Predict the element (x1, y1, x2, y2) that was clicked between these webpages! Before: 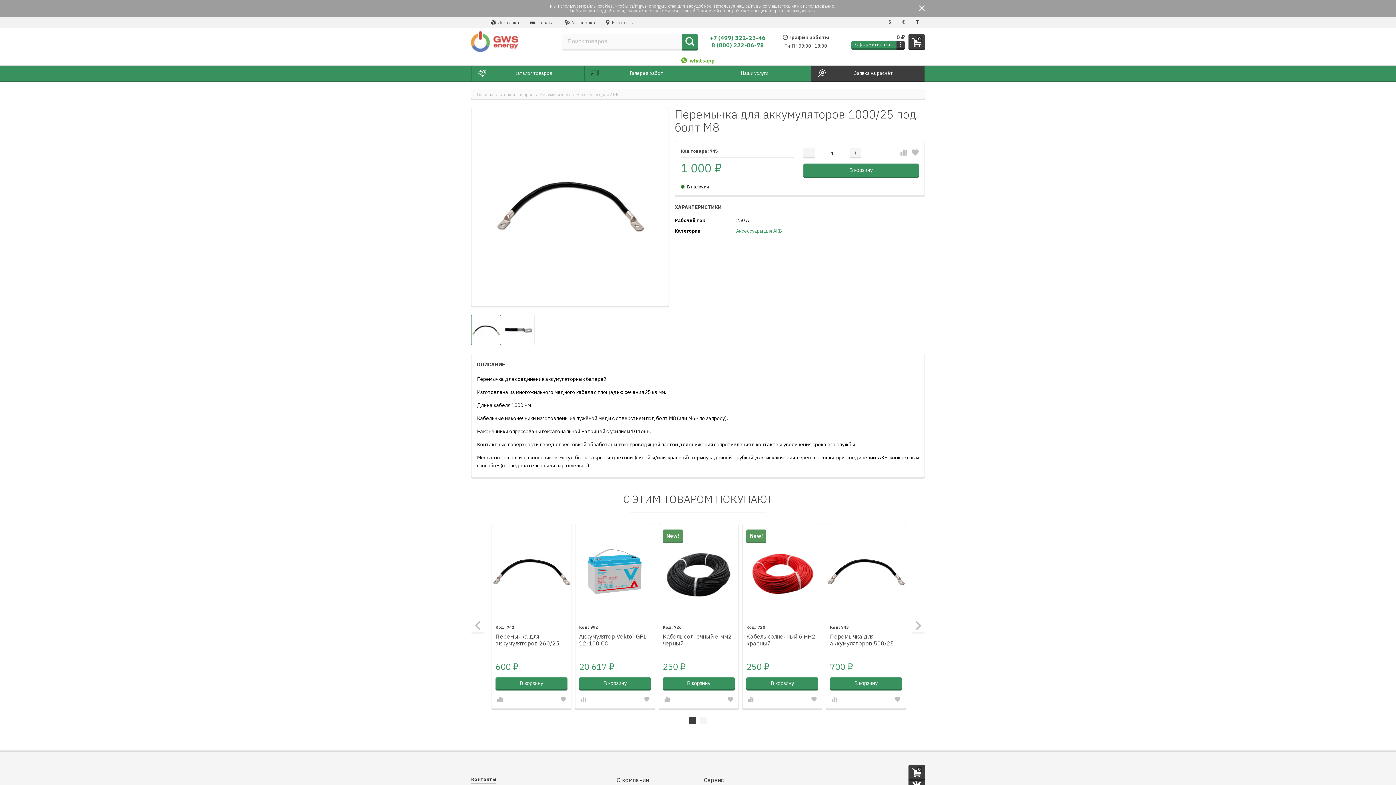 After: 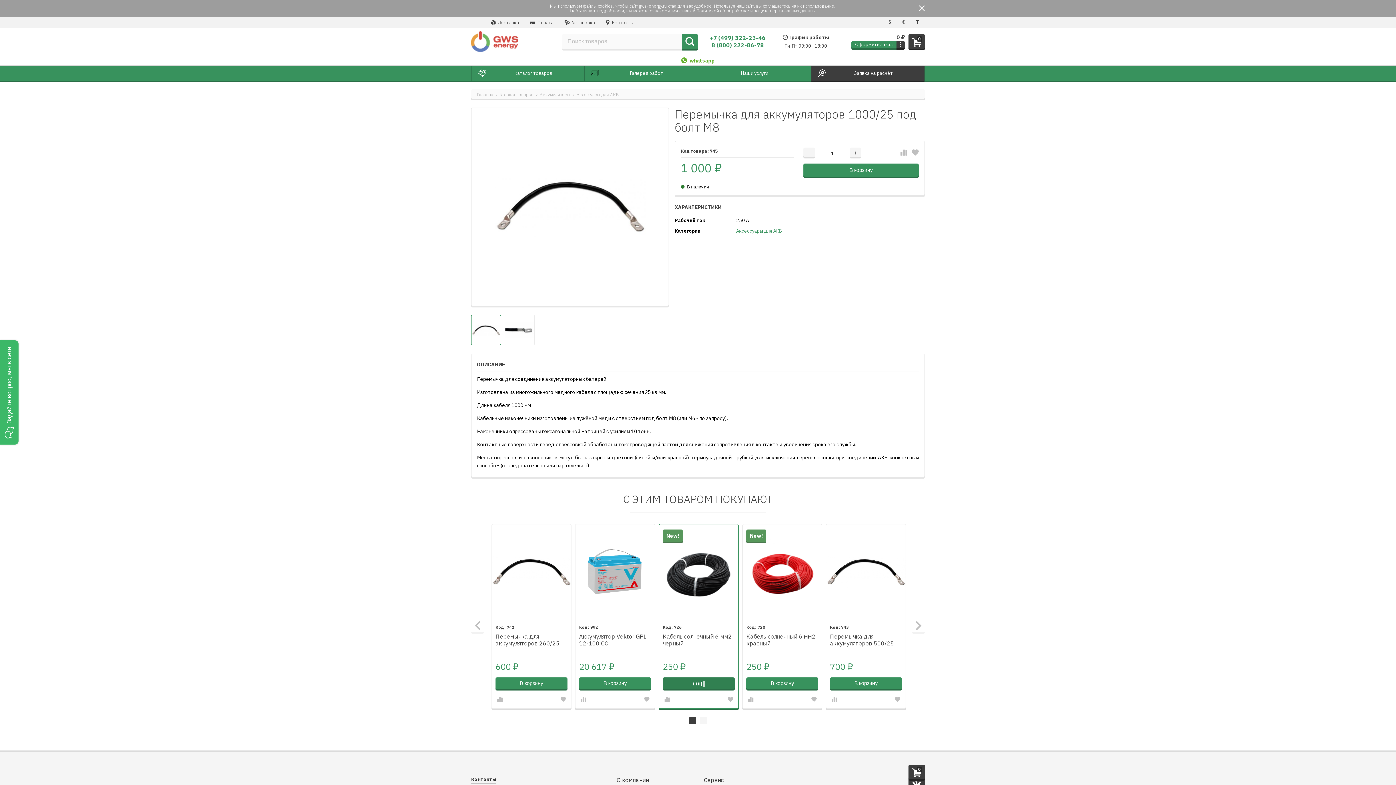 Action: bbox: (662, 677, 734, 689) label: В корзину